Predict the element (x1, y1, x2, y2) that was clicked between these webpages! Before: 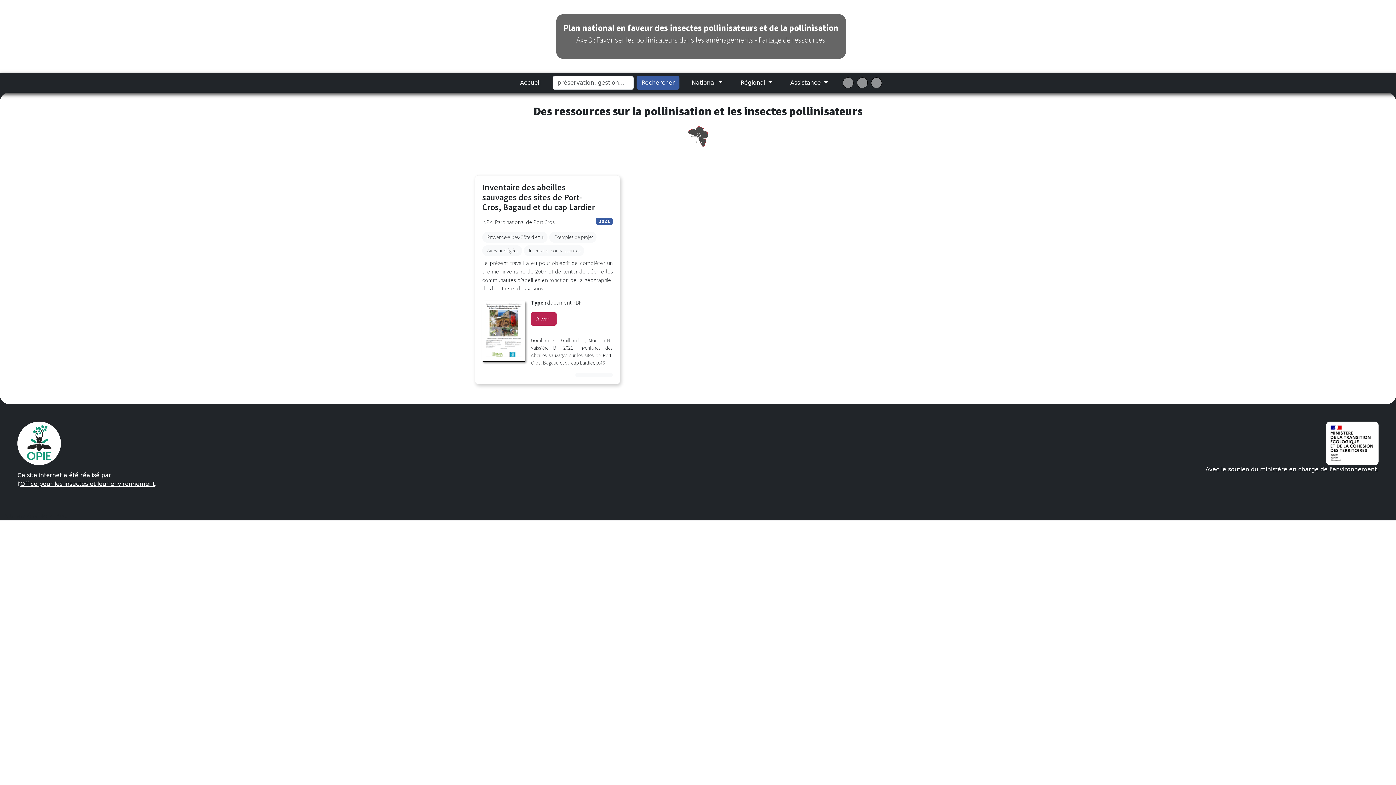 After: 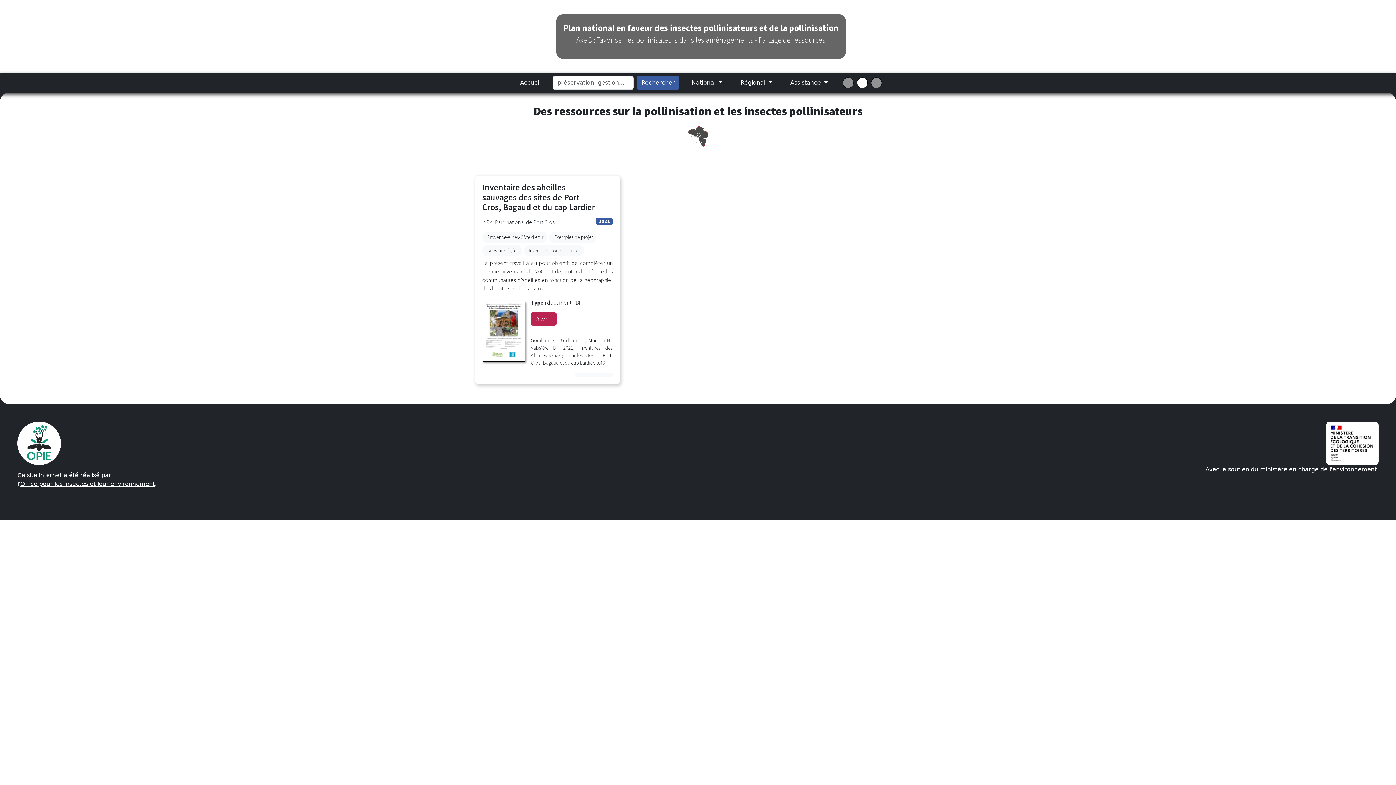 Action: label: icone Twitter
Partage sur Twitter (ouvre un nouvel onglet) bbox: (856, 77, 867, 88)